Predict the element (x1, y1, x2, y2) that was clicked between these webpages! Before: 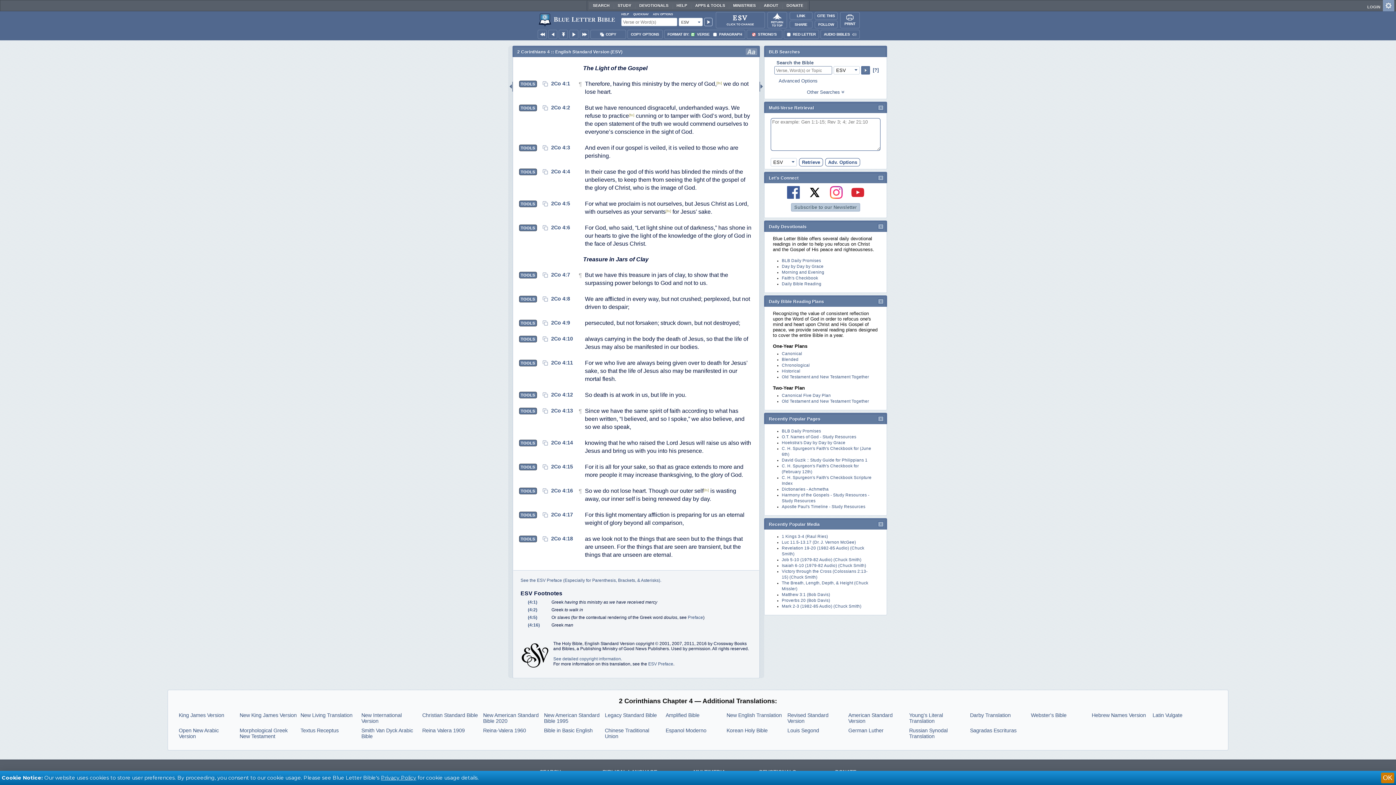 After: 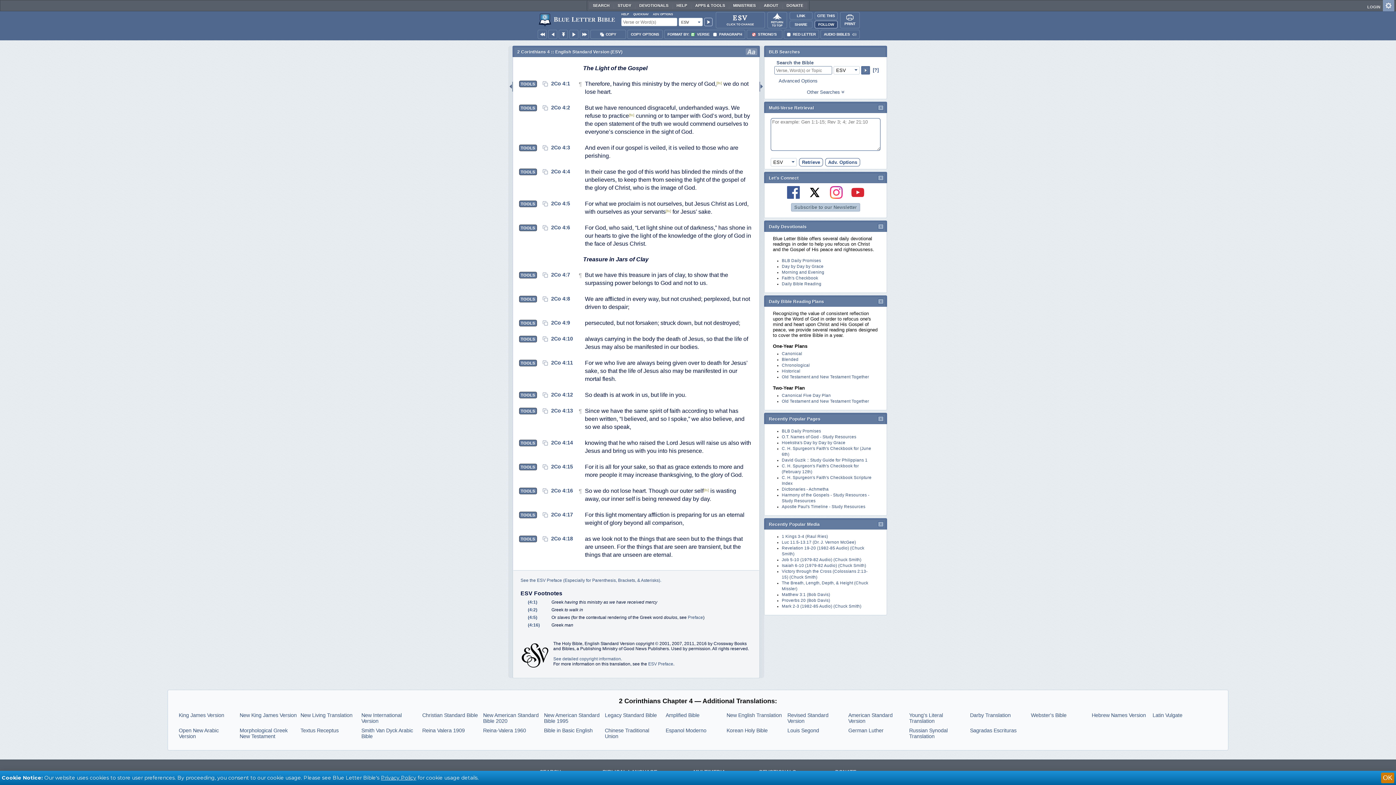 Action: label: FOLLOW bbox: (814, 20, 837, 28)